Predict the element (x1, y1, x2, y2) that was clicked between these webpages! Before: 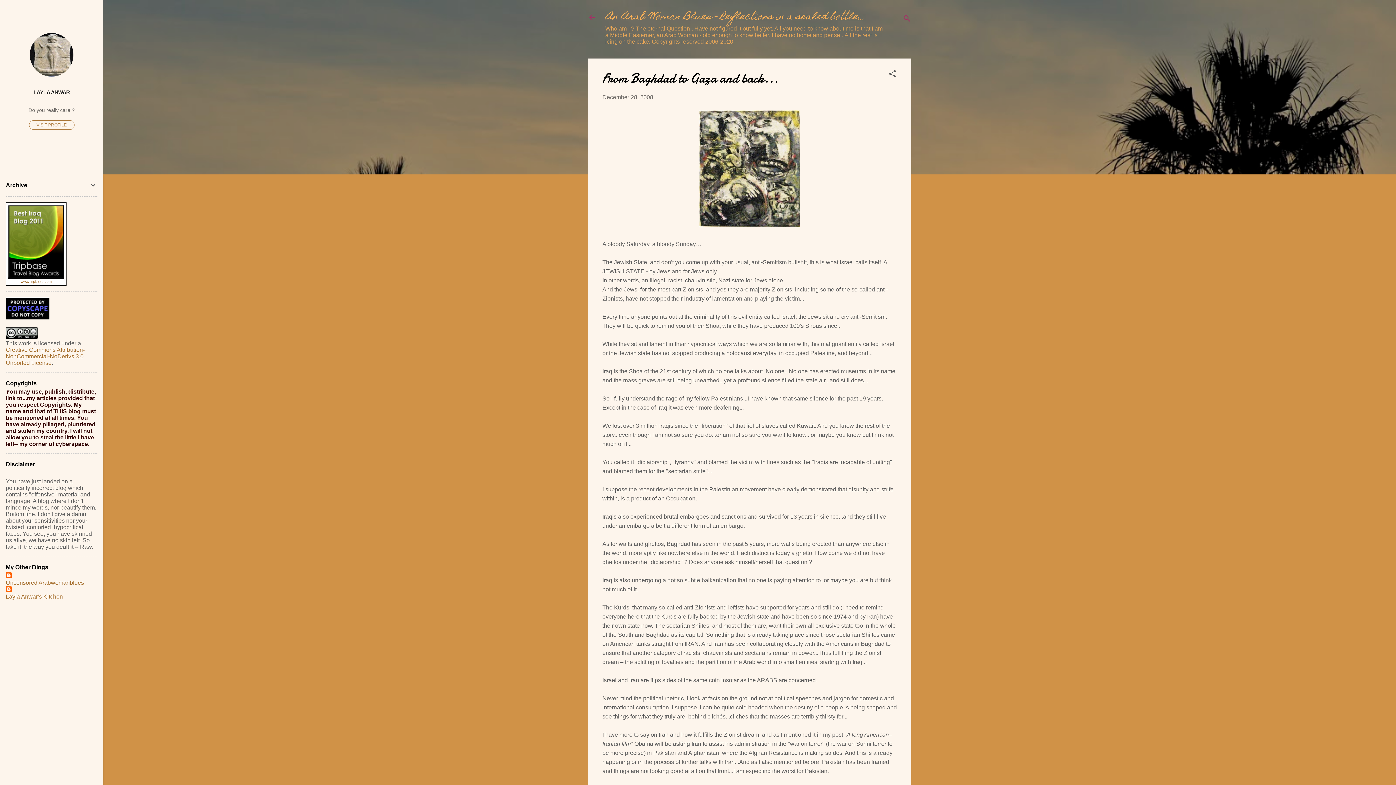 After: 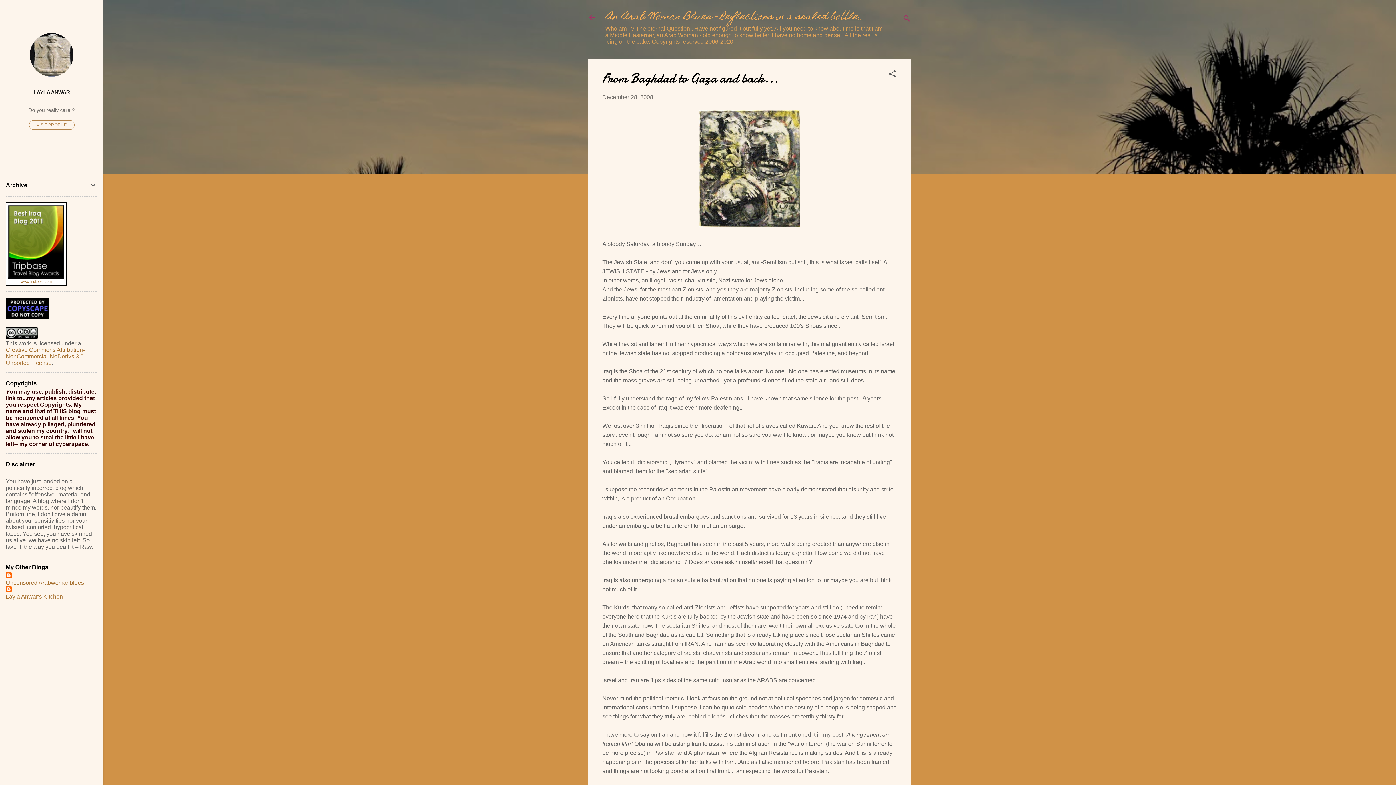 Action: label: www.Tripbase.com bbox: (20, 279, 51, 283)